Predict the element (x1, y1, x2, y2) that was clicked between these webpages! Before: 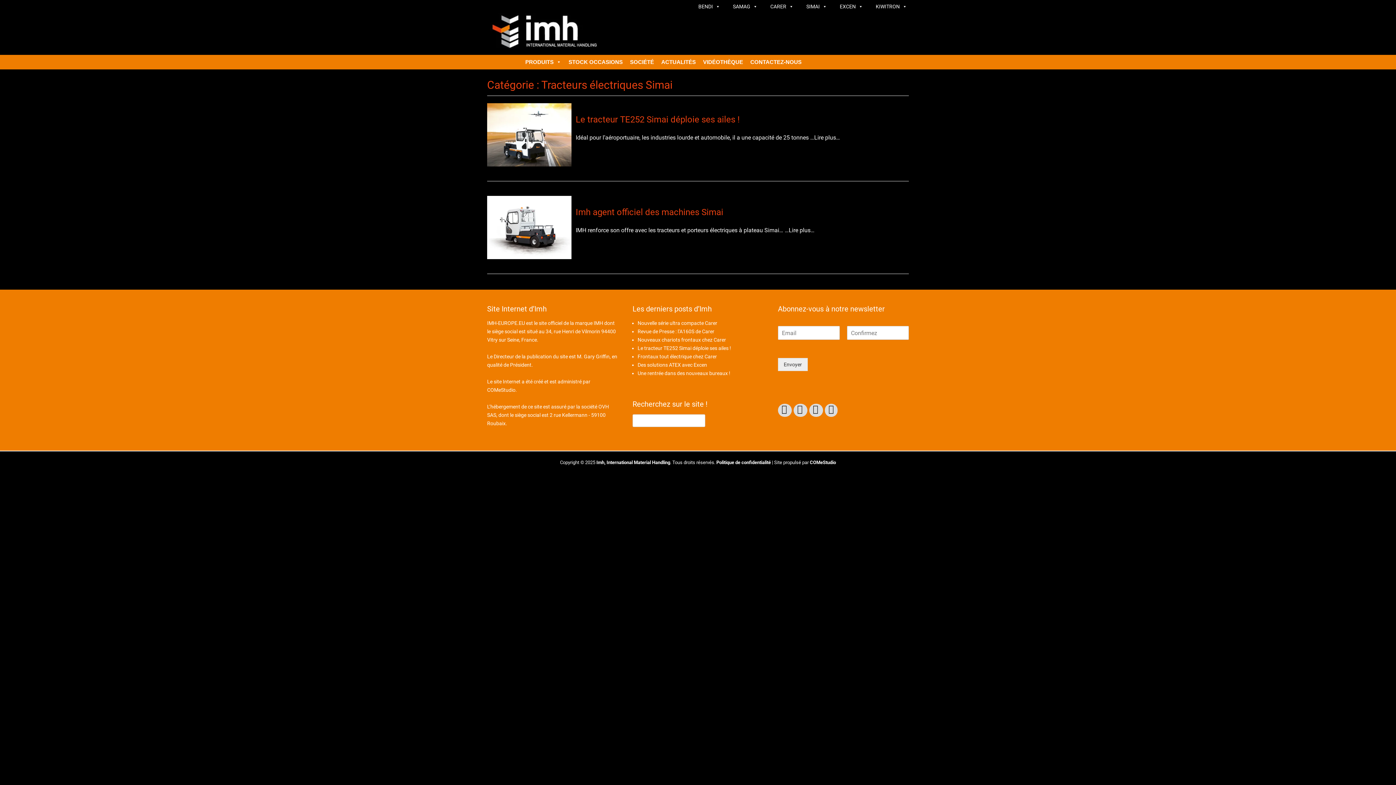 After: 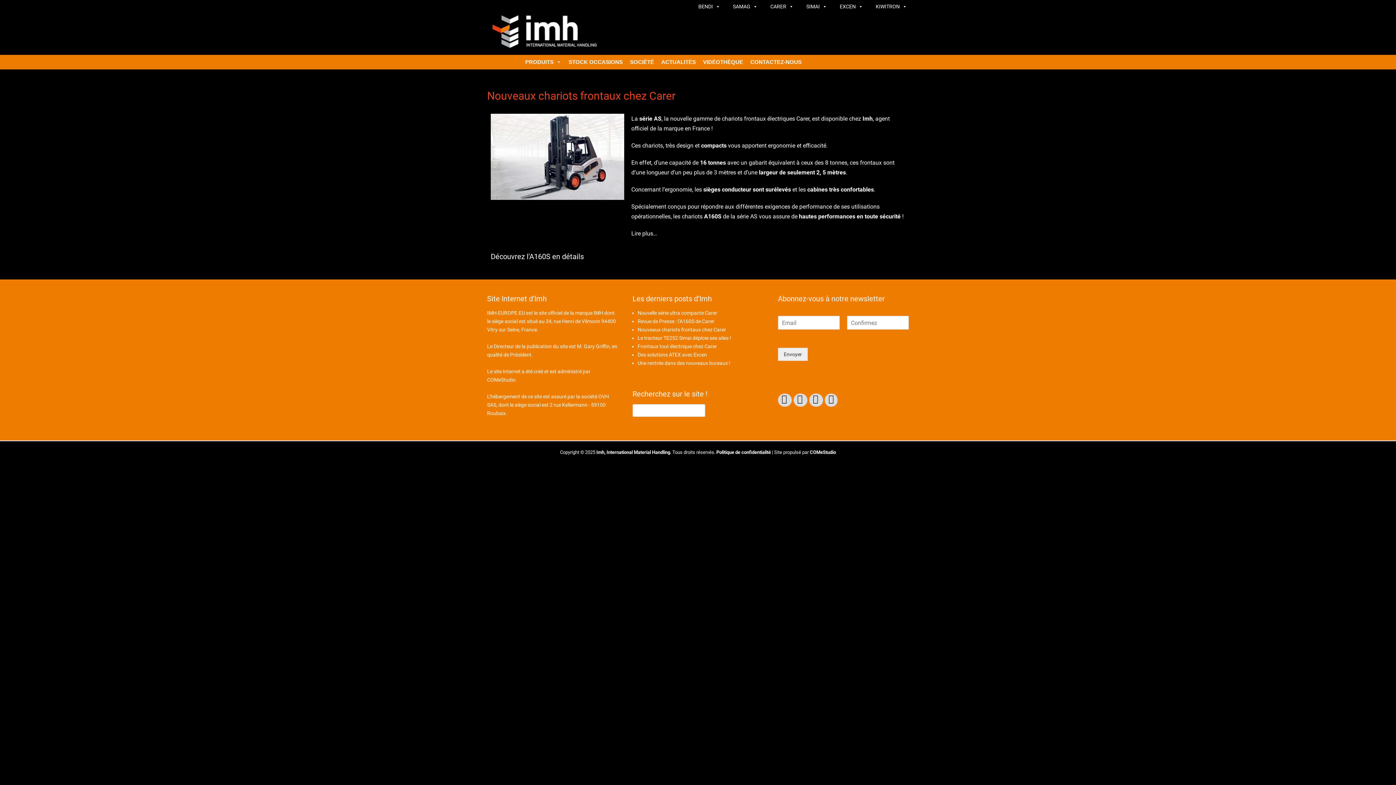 Action: label: Nouveaux chariots frontaux chez Carer bbox: (637, 337, 726, 342)